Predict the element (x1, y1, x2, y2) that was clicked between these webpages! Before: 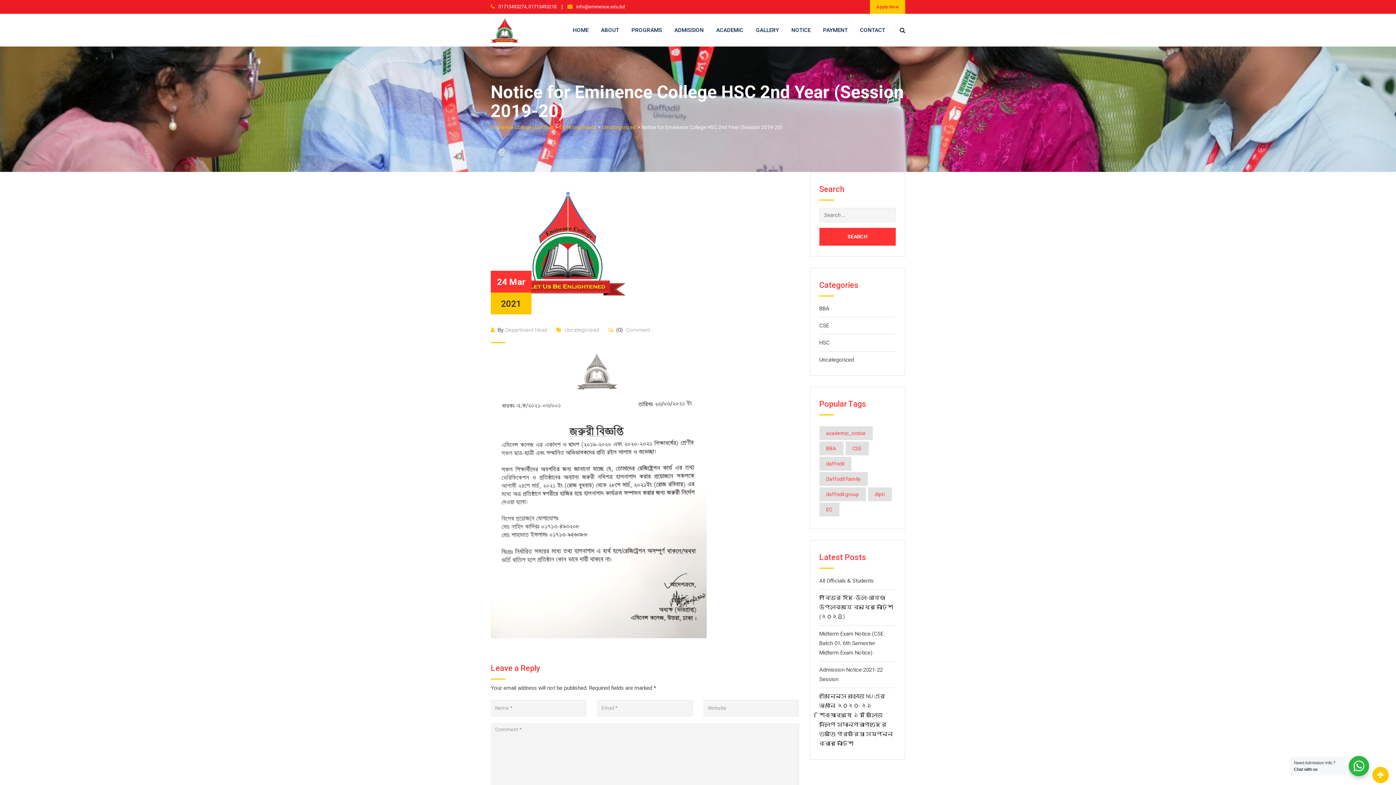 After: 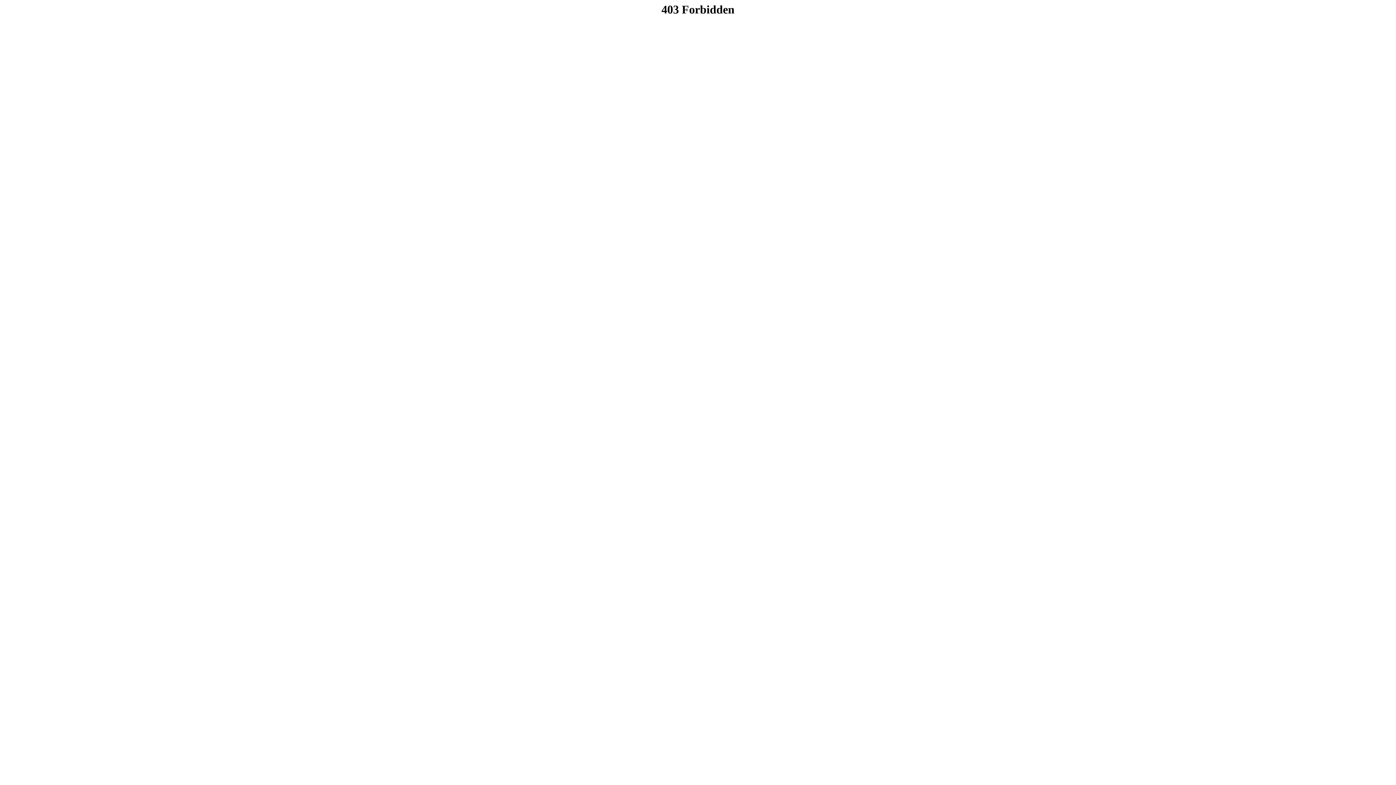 Action: label: PAYMENT bbox: (817, 13, 853, 46)